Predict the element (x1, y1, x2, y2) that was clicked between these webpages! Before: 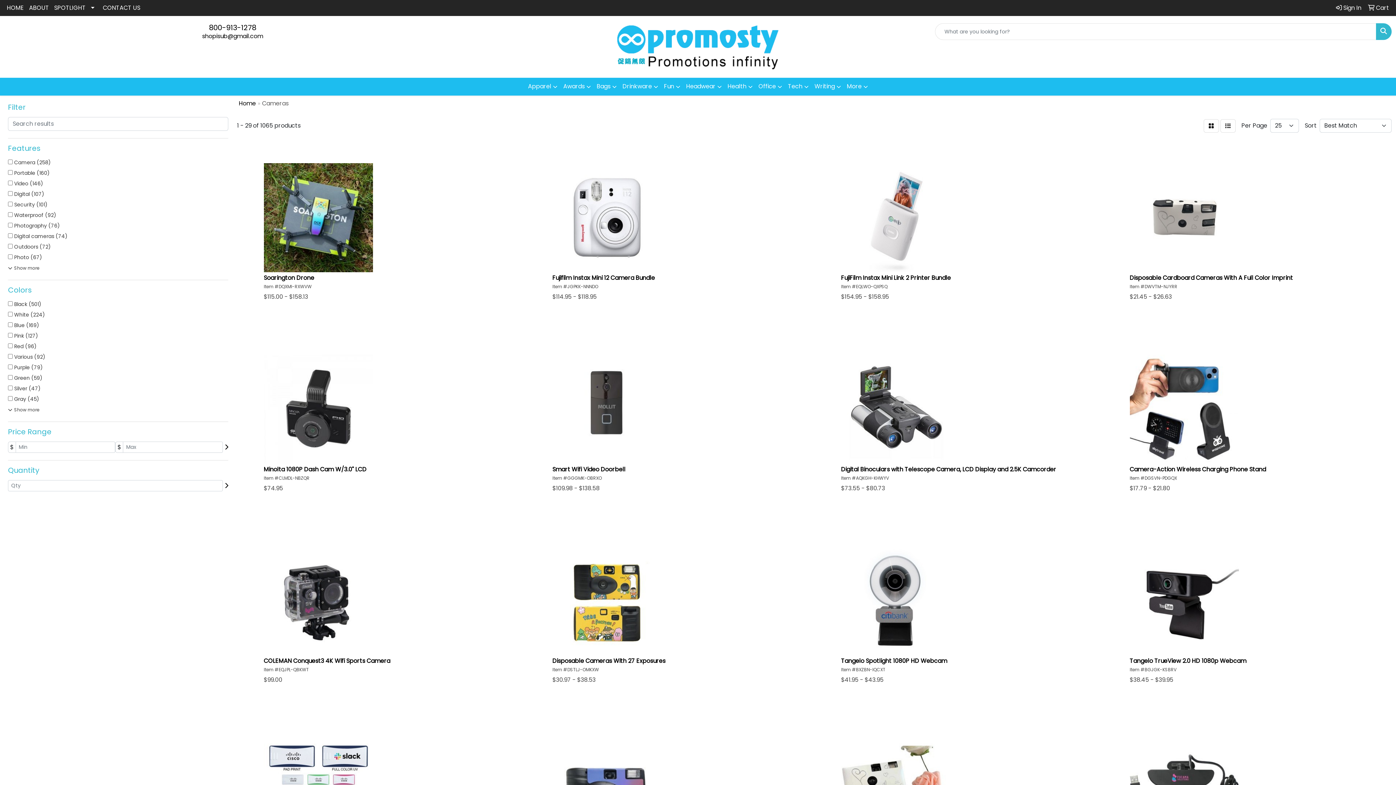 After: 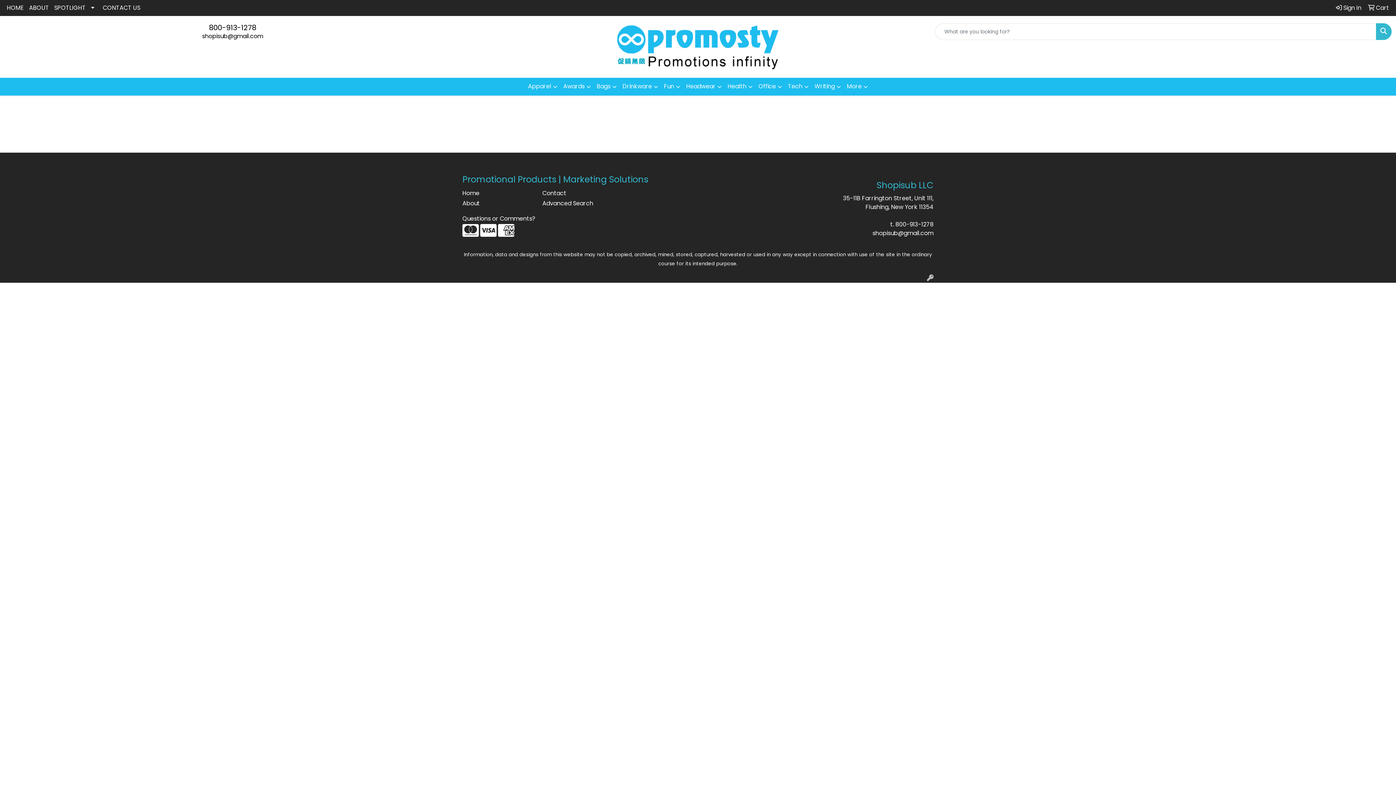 Action: bbox: (1365, 0, 1392, 16) label:  Cart